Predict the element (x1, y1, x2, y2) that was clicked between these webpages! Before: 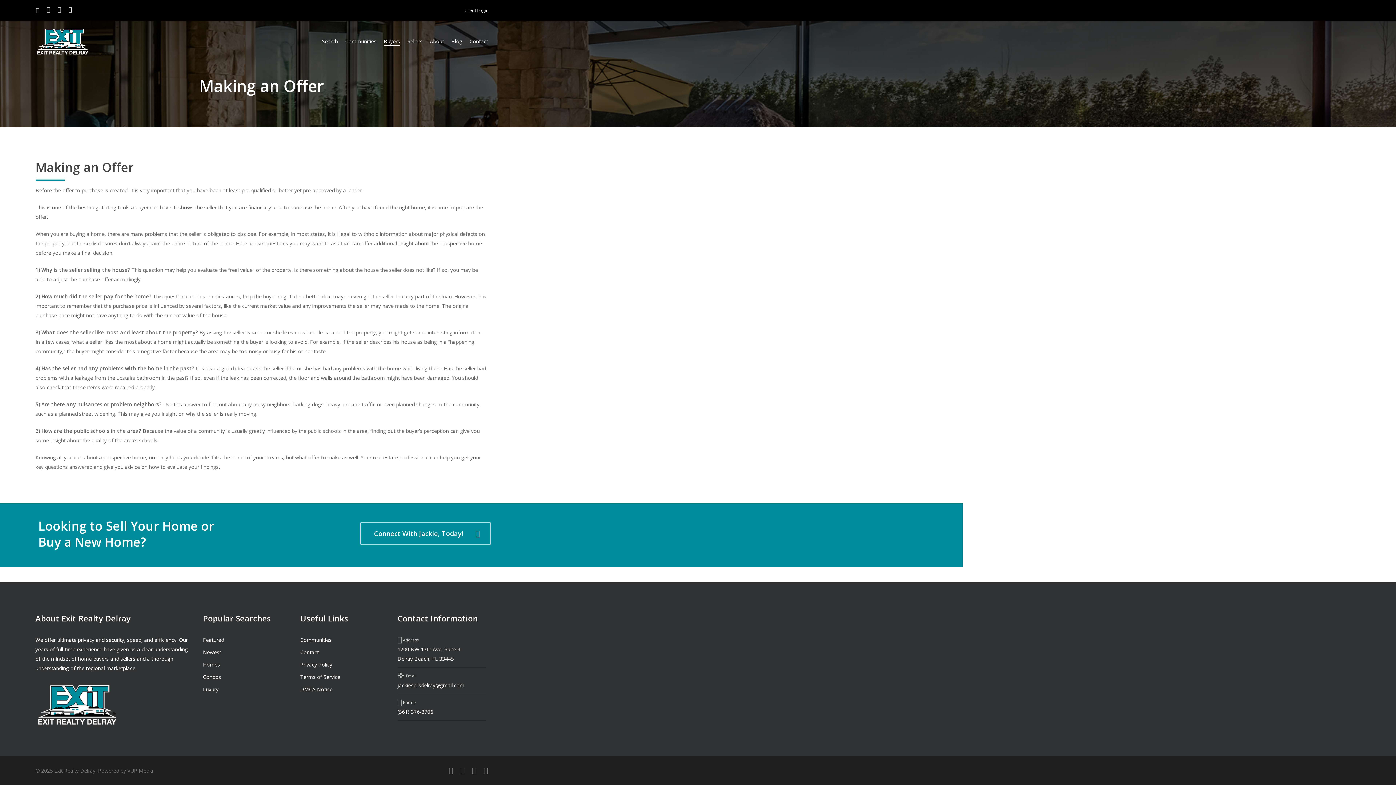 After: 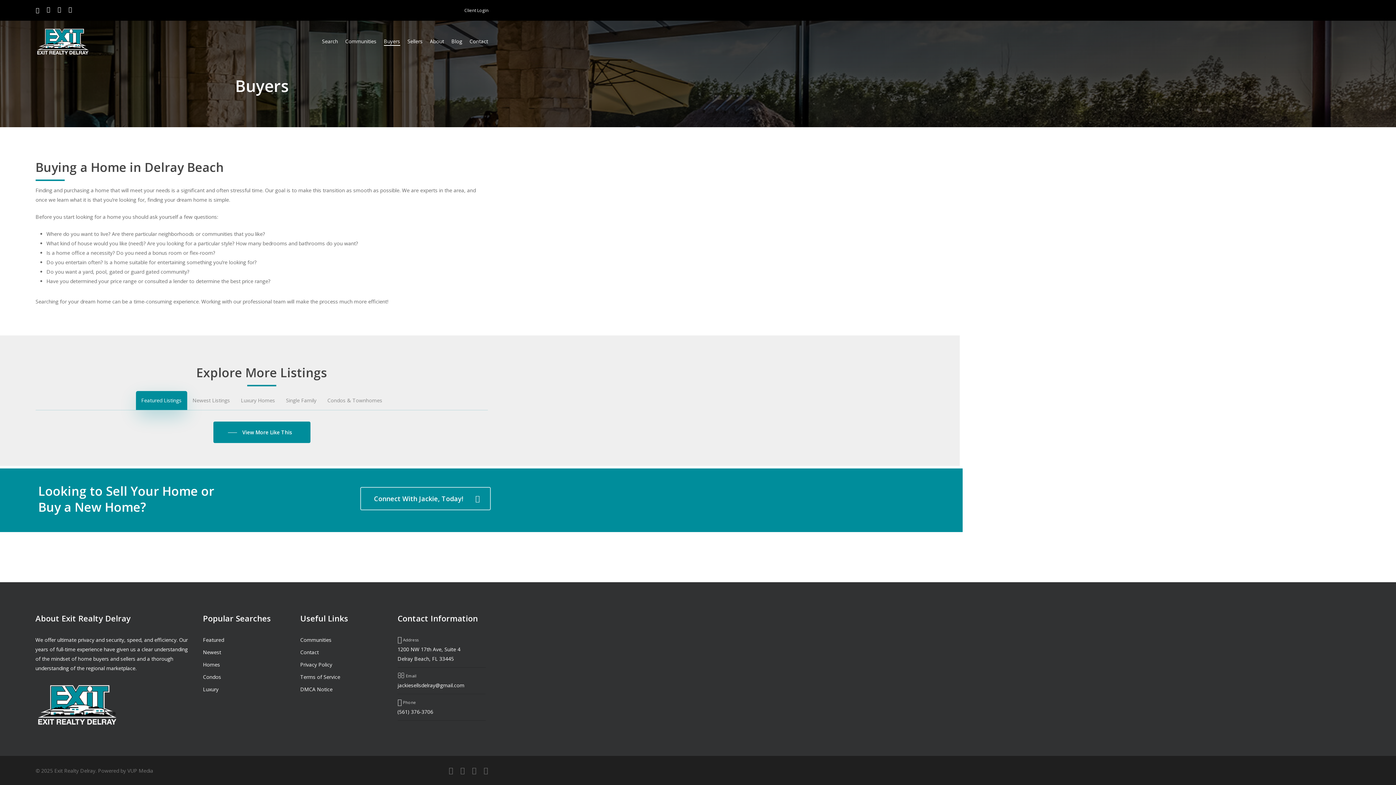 Action: label: Buyers bbox: (383, 37, 400, 45)